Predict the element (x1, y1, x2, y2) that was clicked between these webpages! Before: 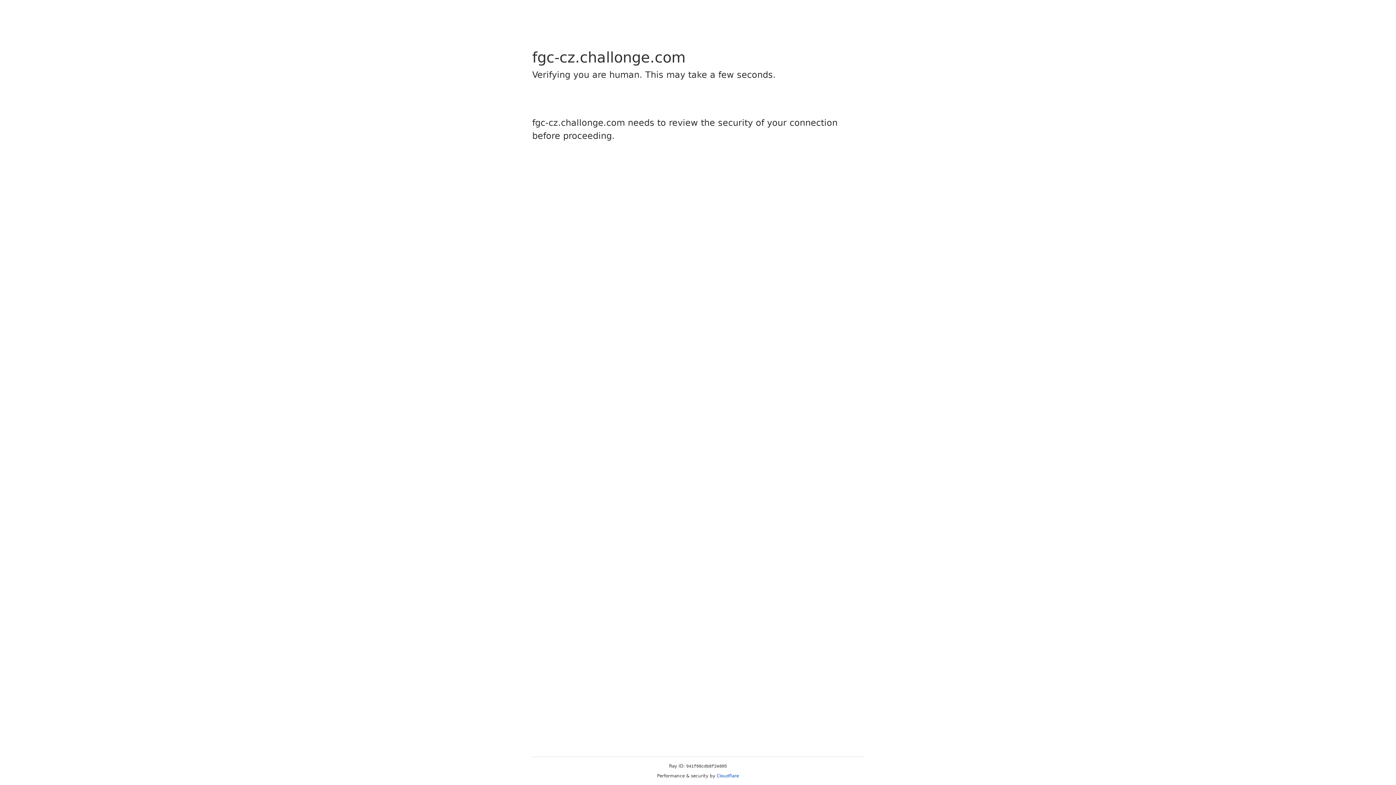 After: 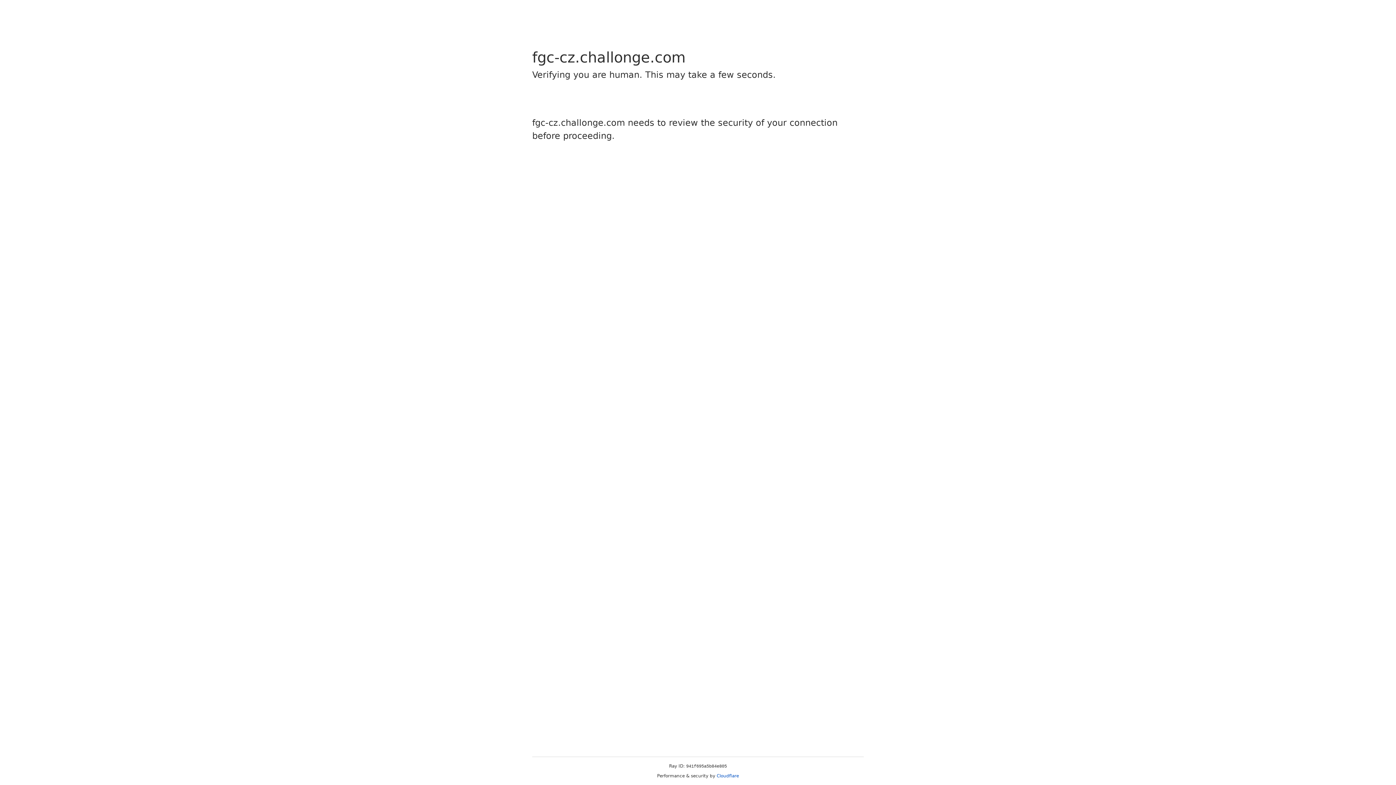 Action: bbox: (716, 773, 739, 778) label: Cloudflare